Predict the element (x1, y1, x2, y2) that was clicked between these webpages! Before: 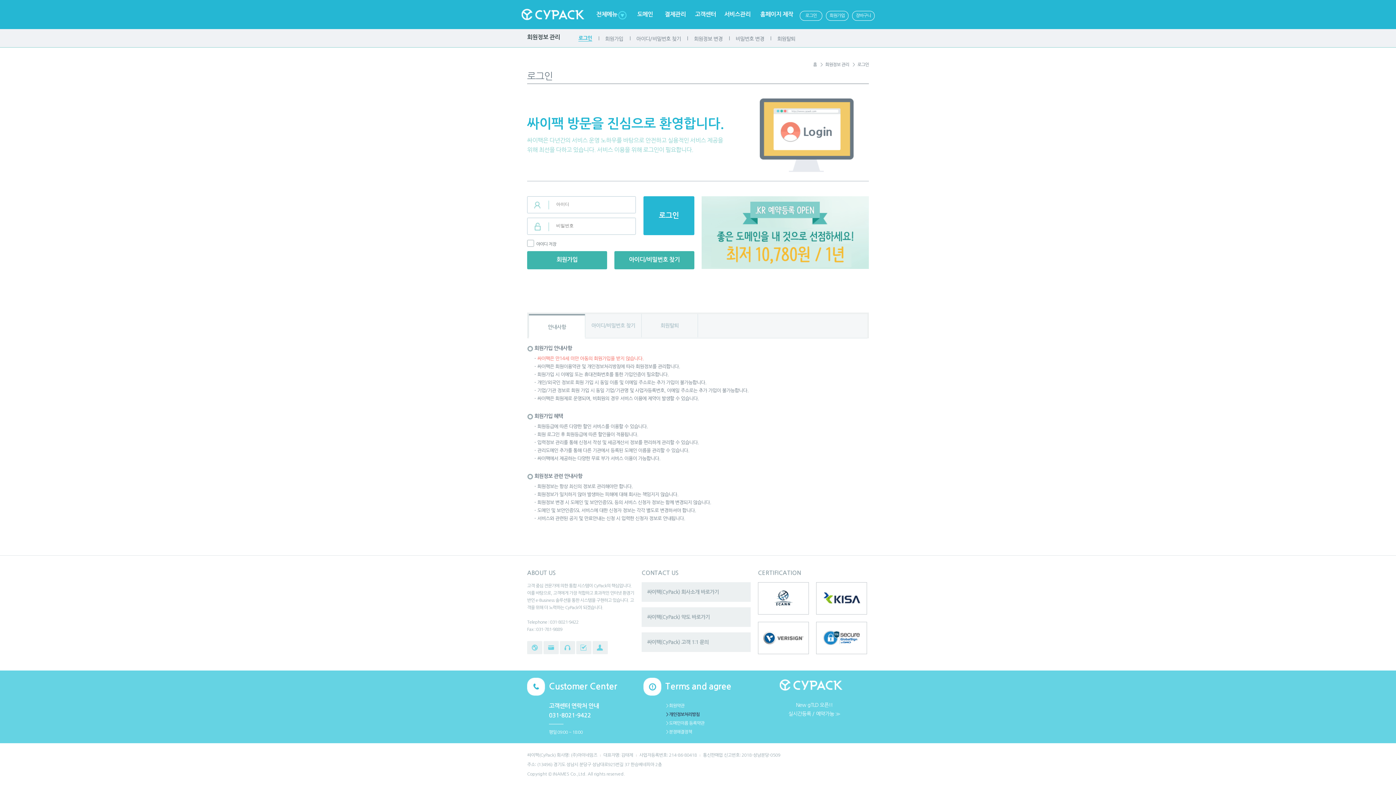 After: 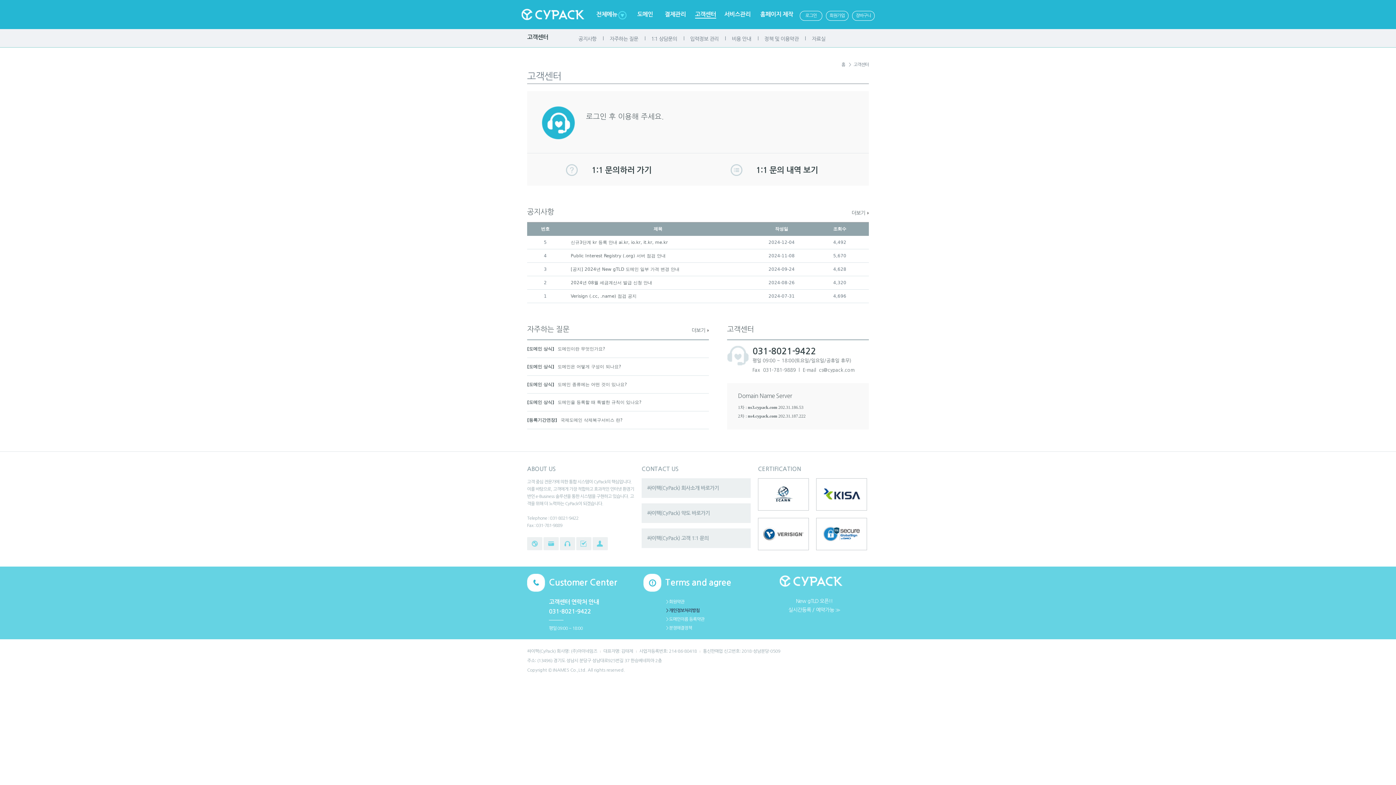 Action: bbox: (560, 641, 575, 654)